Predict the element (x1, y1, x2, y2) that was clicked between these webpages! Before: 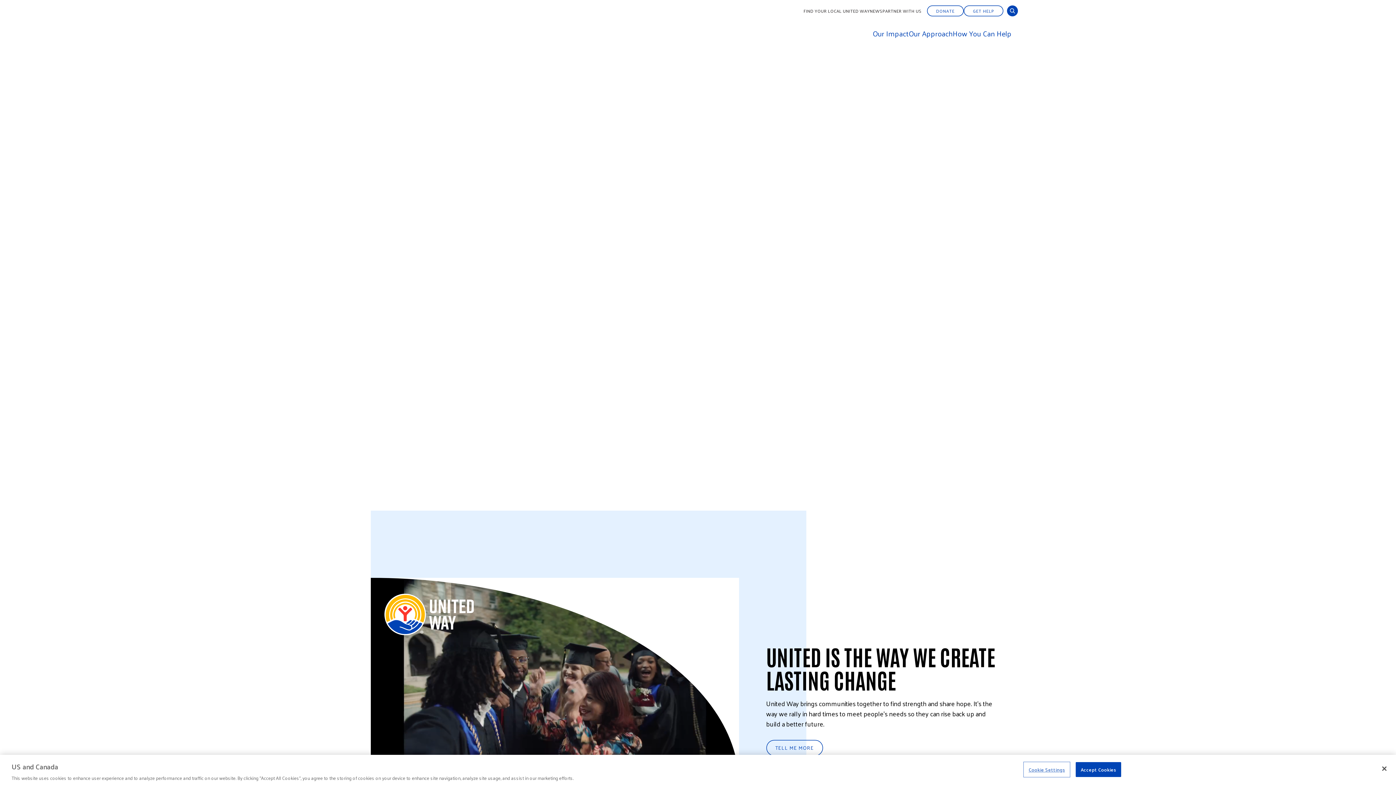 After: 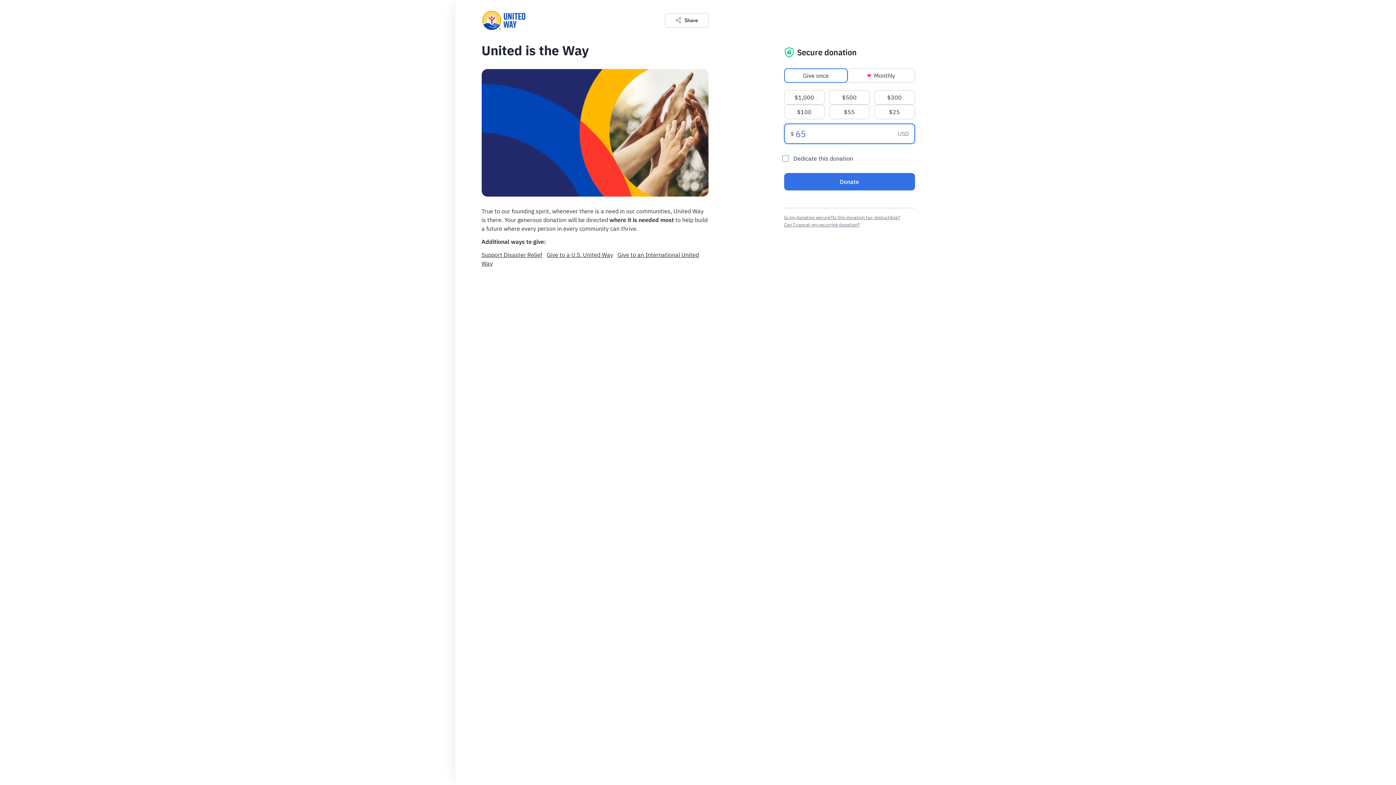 Action: bbox: (927, 5, 964, 16) label: DONATE